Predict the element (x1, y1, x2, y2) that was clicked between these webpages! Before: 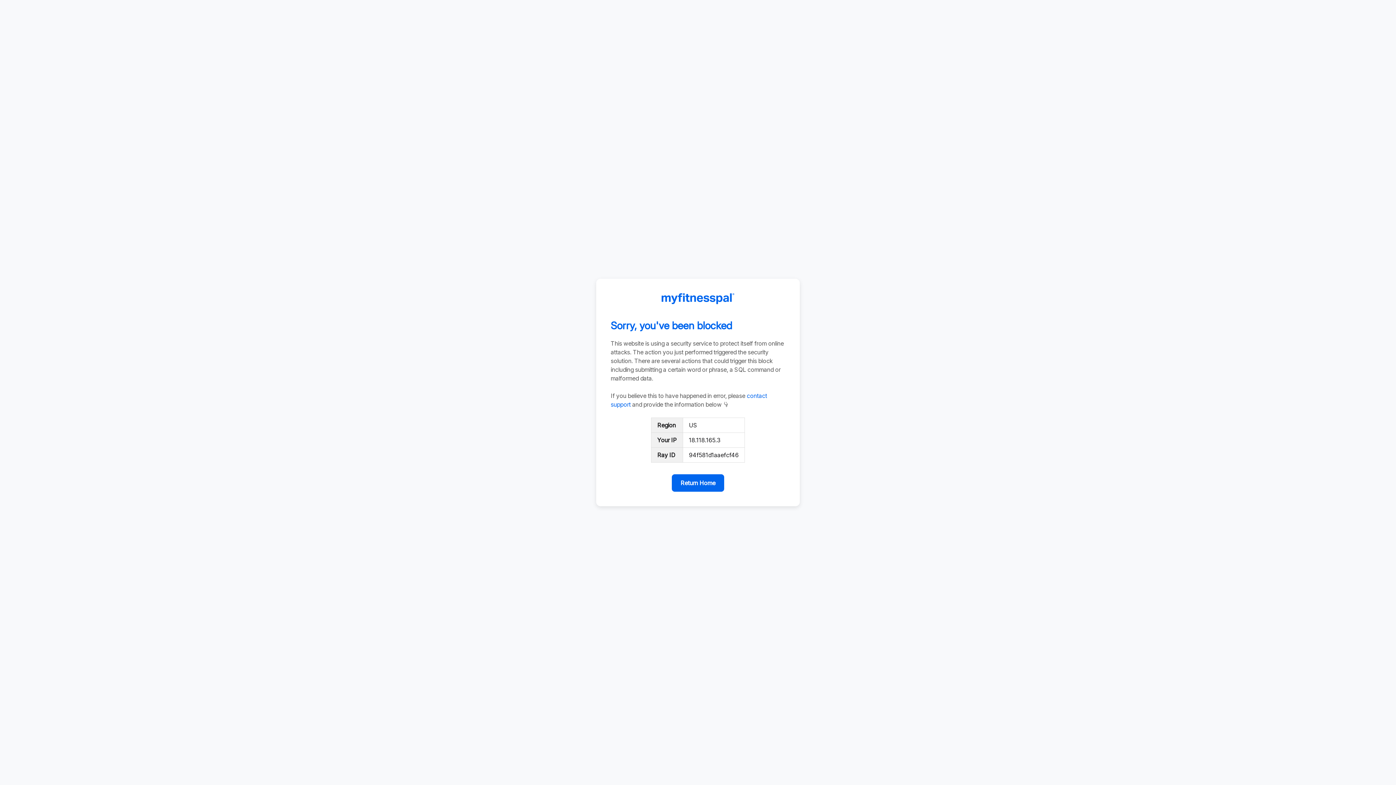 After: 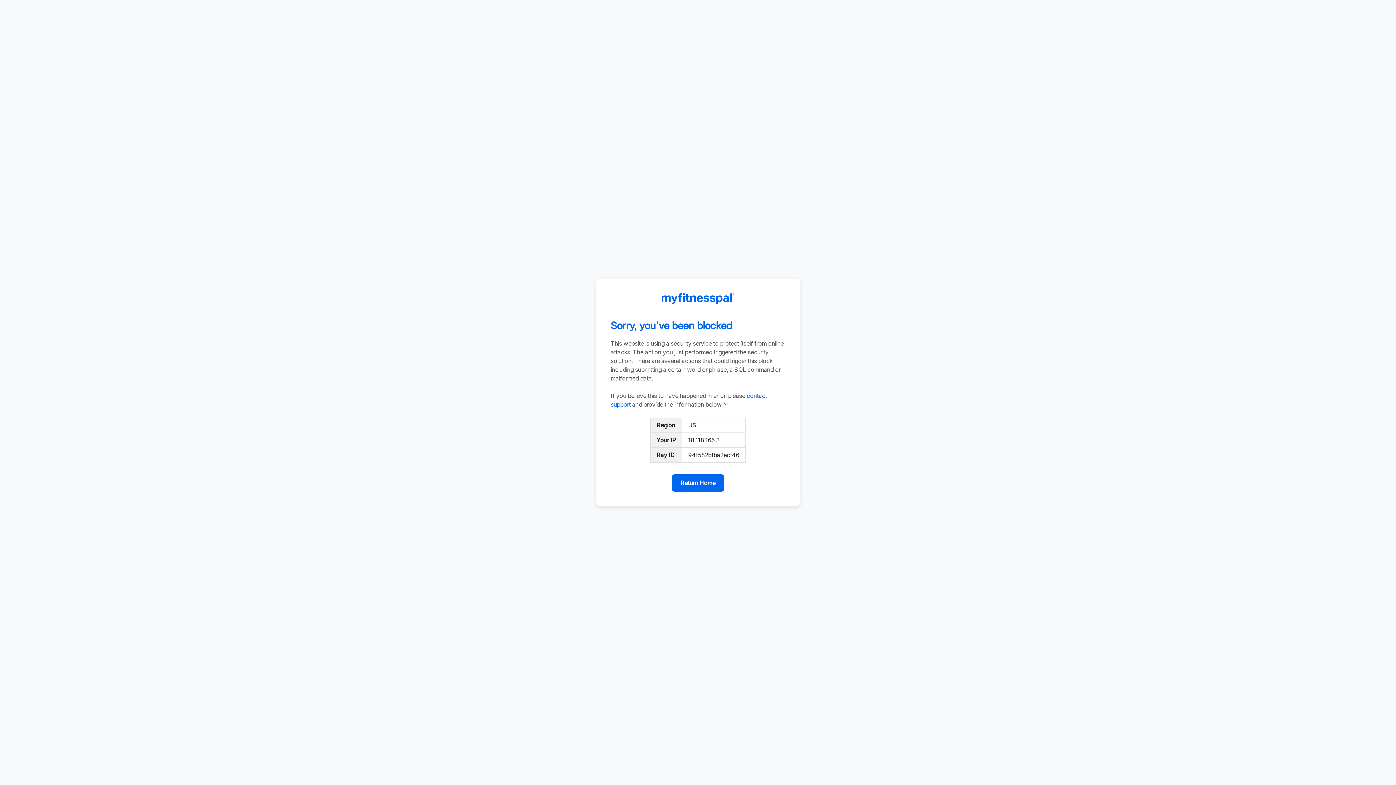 Action: bbox: (672, 474, 724, 492) label: Return Home